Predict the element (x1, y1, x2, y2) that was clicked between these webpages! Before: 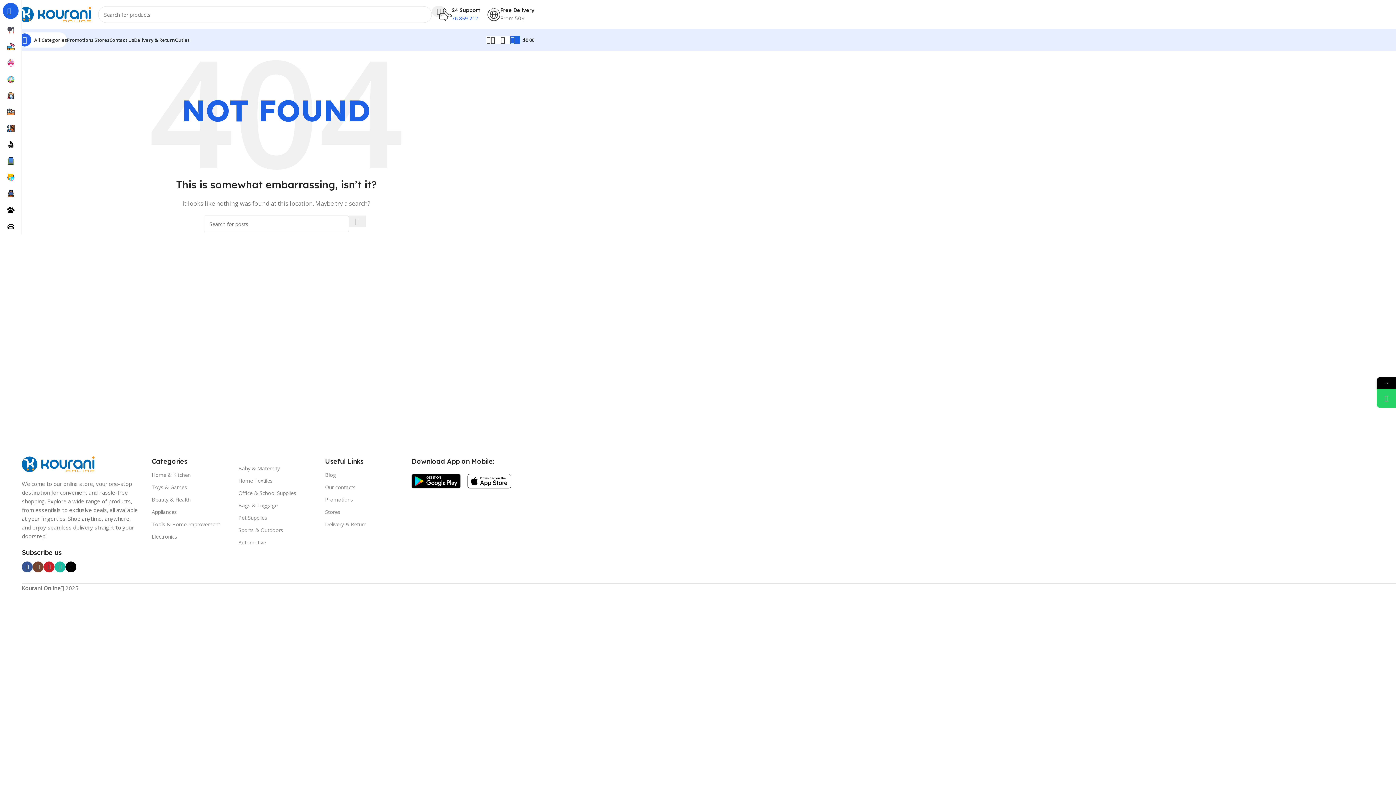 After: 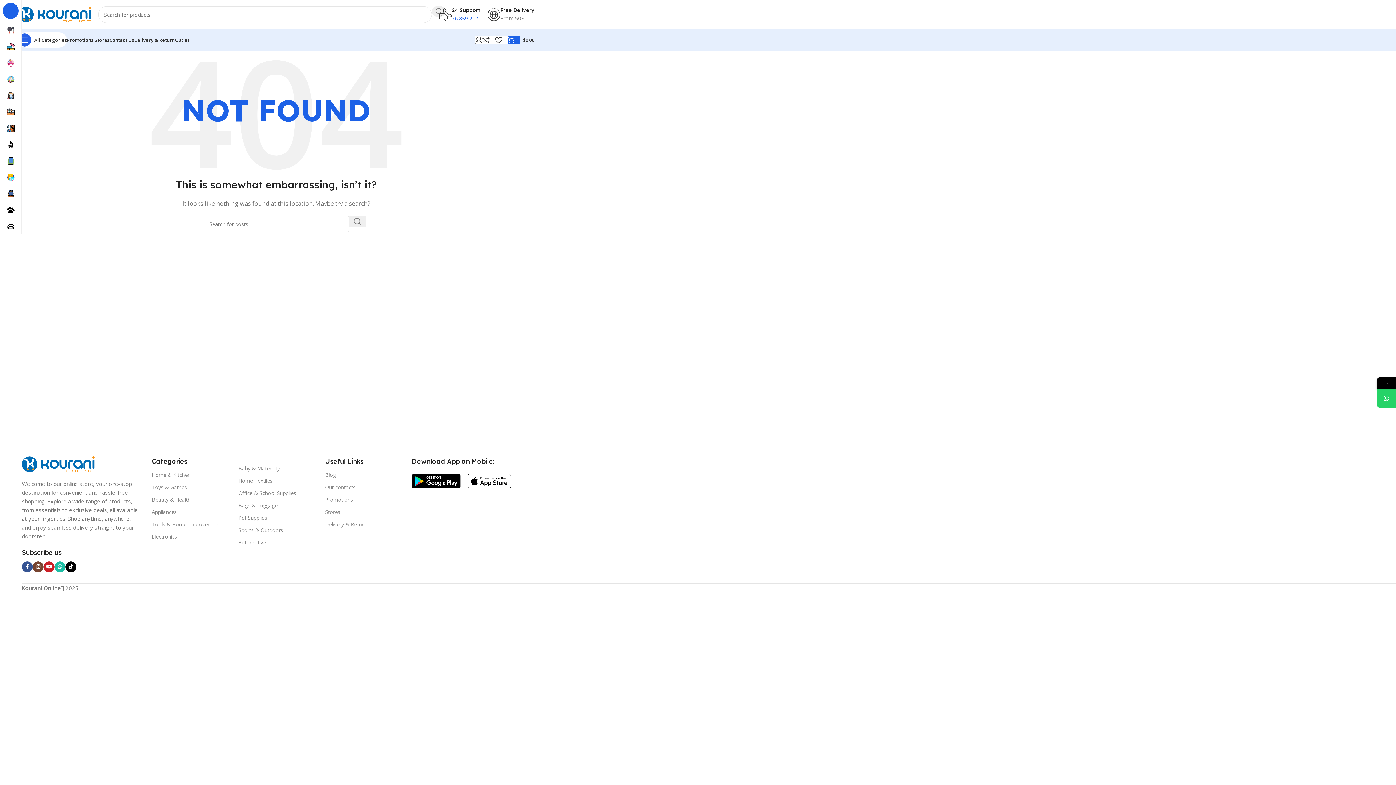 Action: label: Toys & Games bbox: (151, 481, 227, 493)